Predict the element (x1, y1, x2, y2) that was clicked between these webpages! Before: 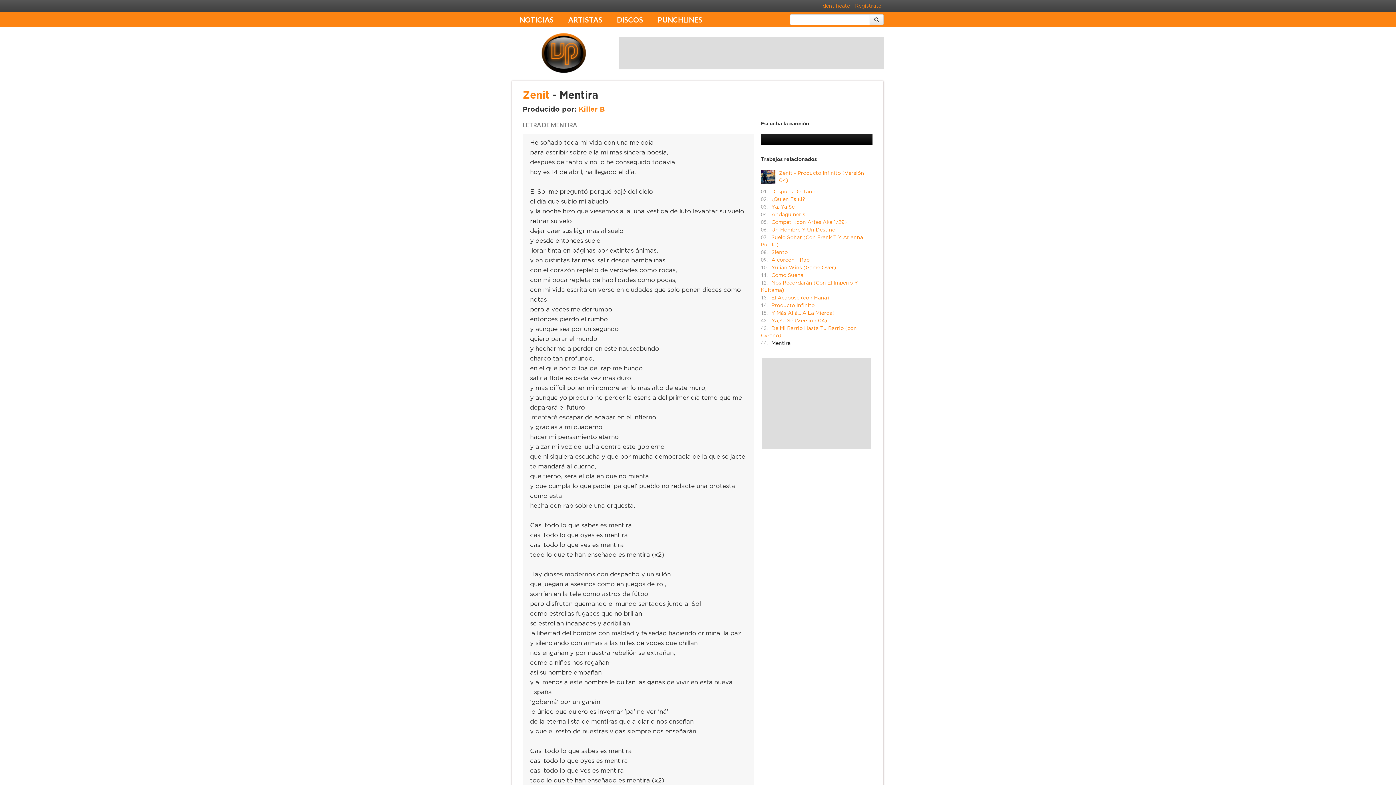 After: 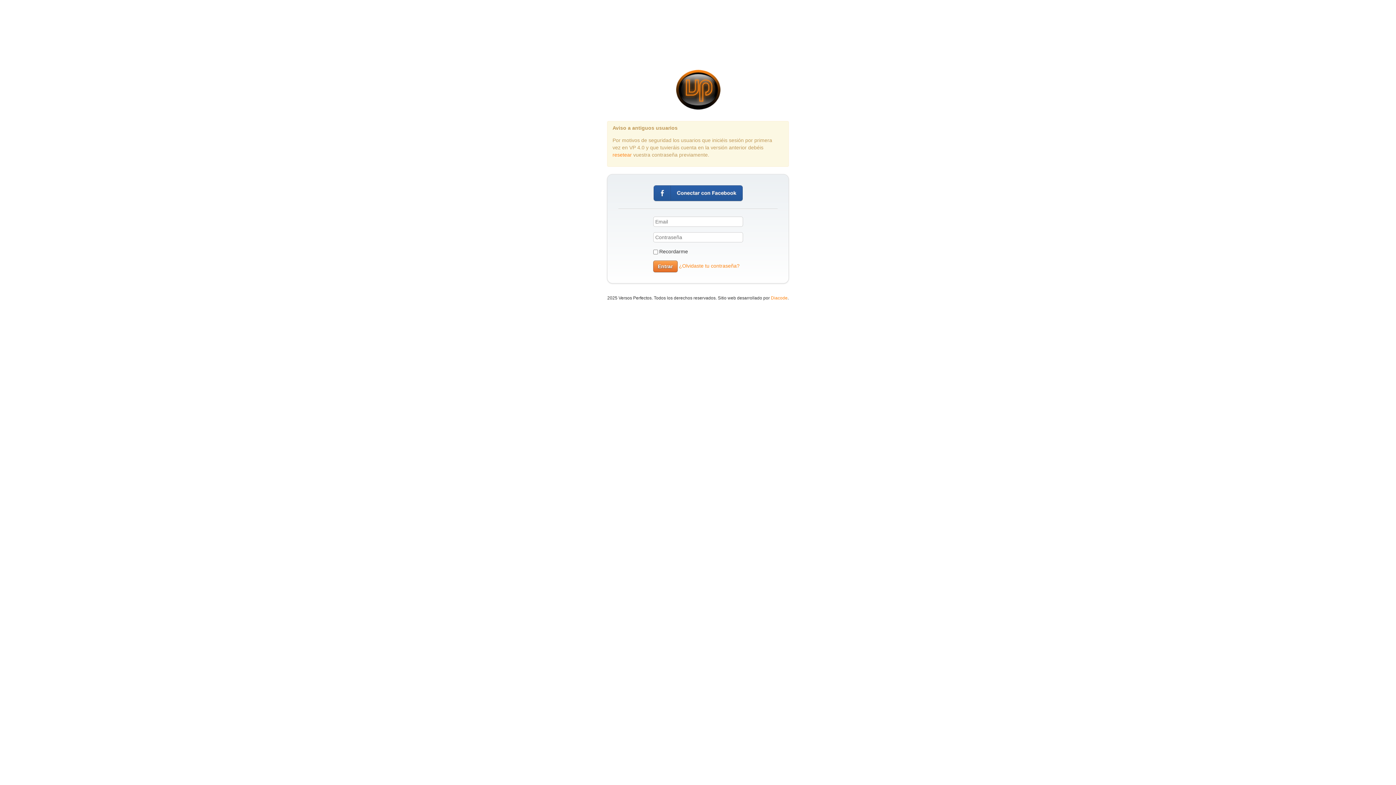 Action: bbox: (818, 0, 852, 12) label: Identíficate